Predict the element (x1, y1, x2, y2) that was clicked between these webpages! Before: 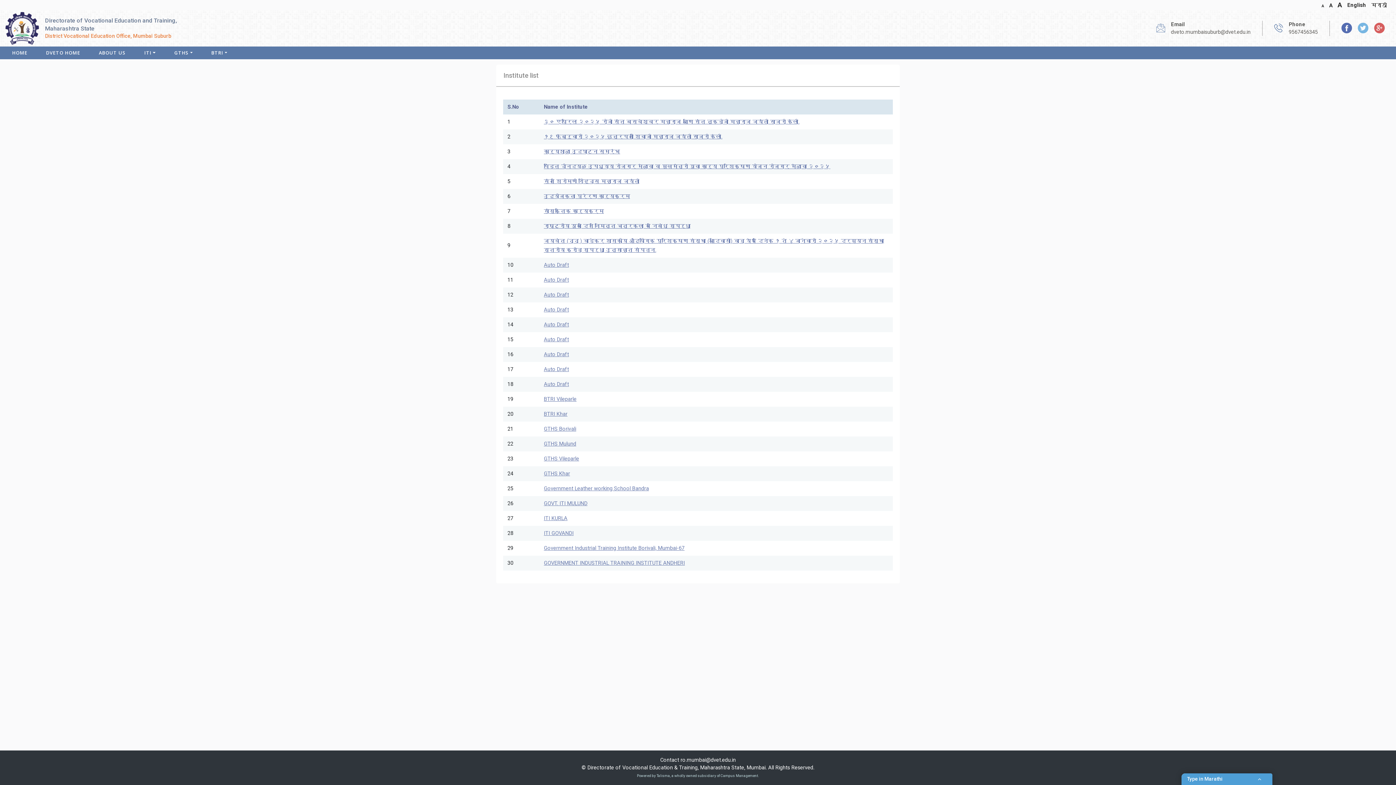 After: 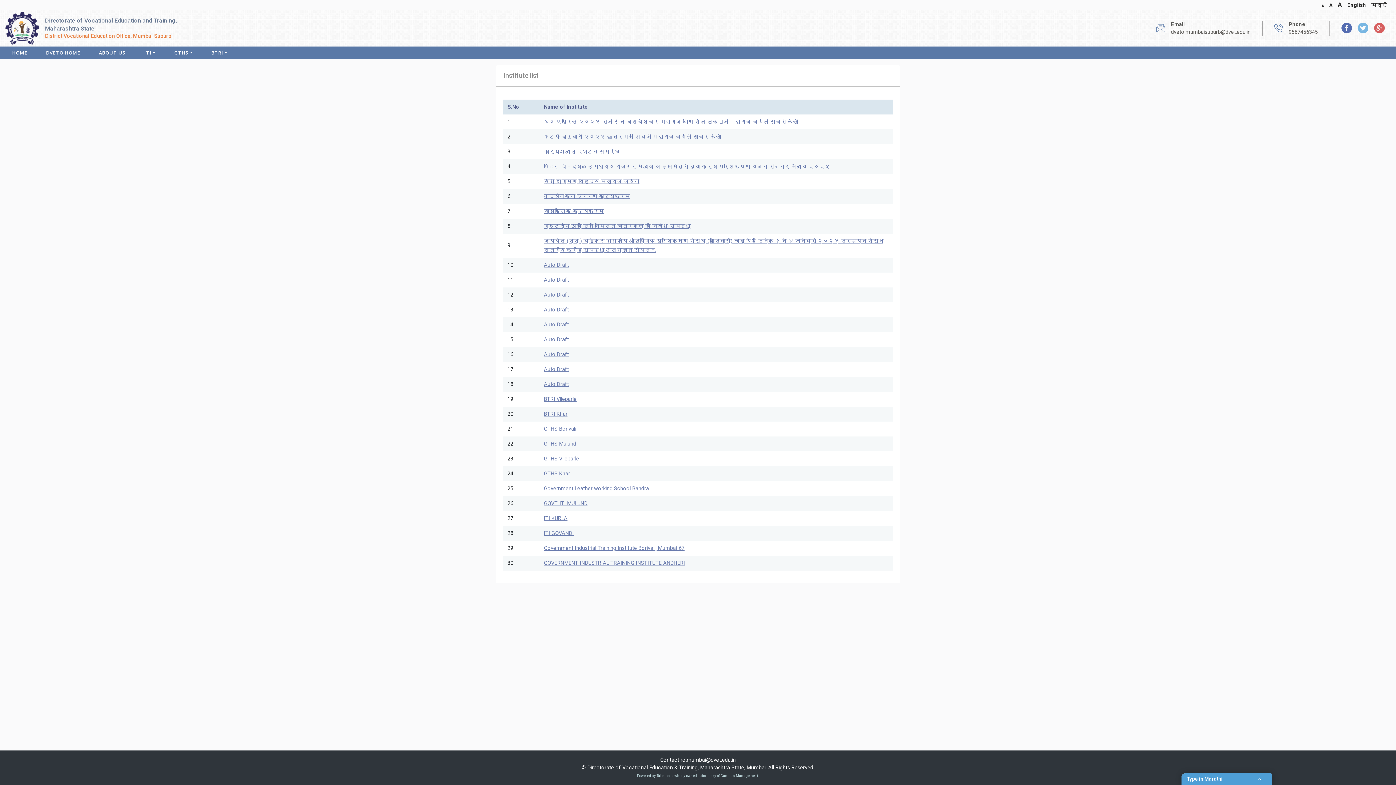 Action: bbox: (1374, 22, 1390, 34)